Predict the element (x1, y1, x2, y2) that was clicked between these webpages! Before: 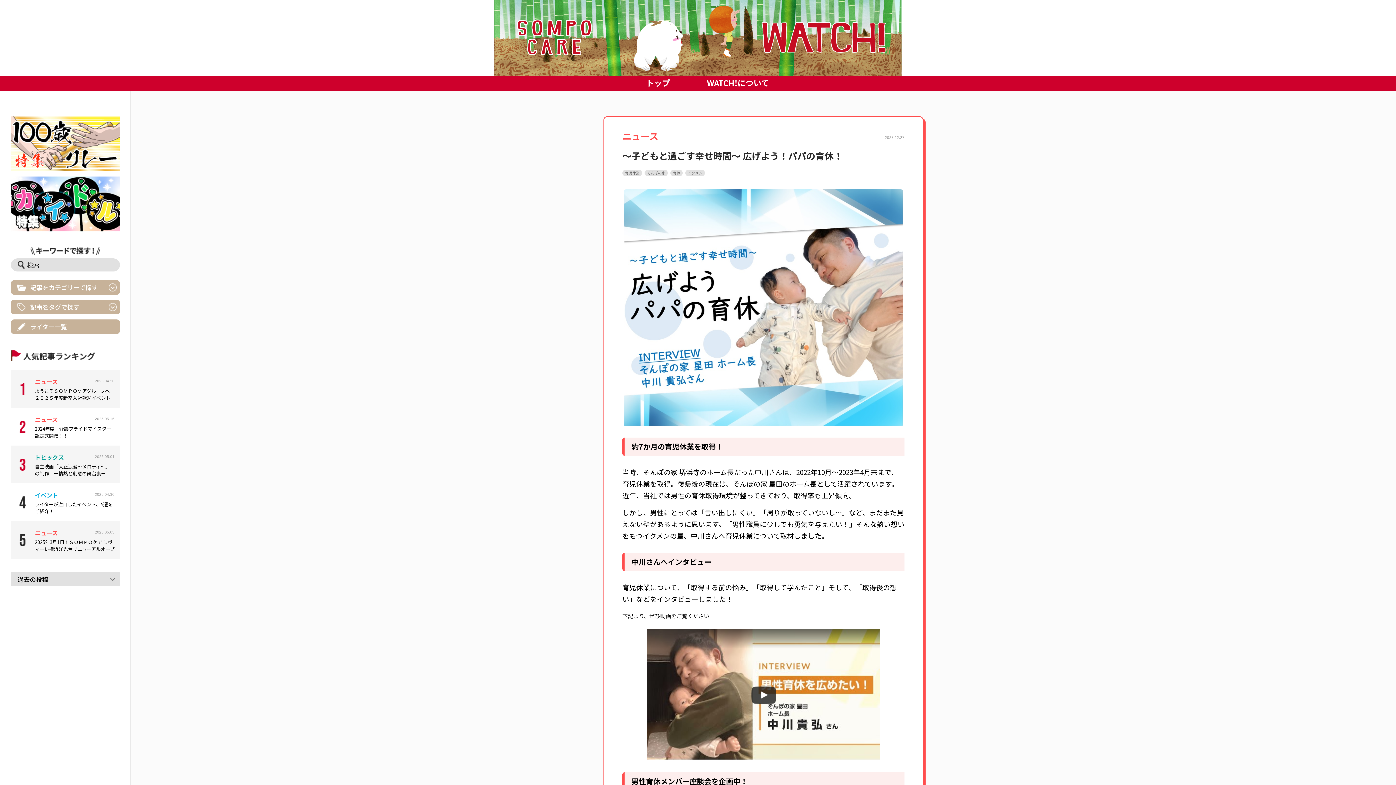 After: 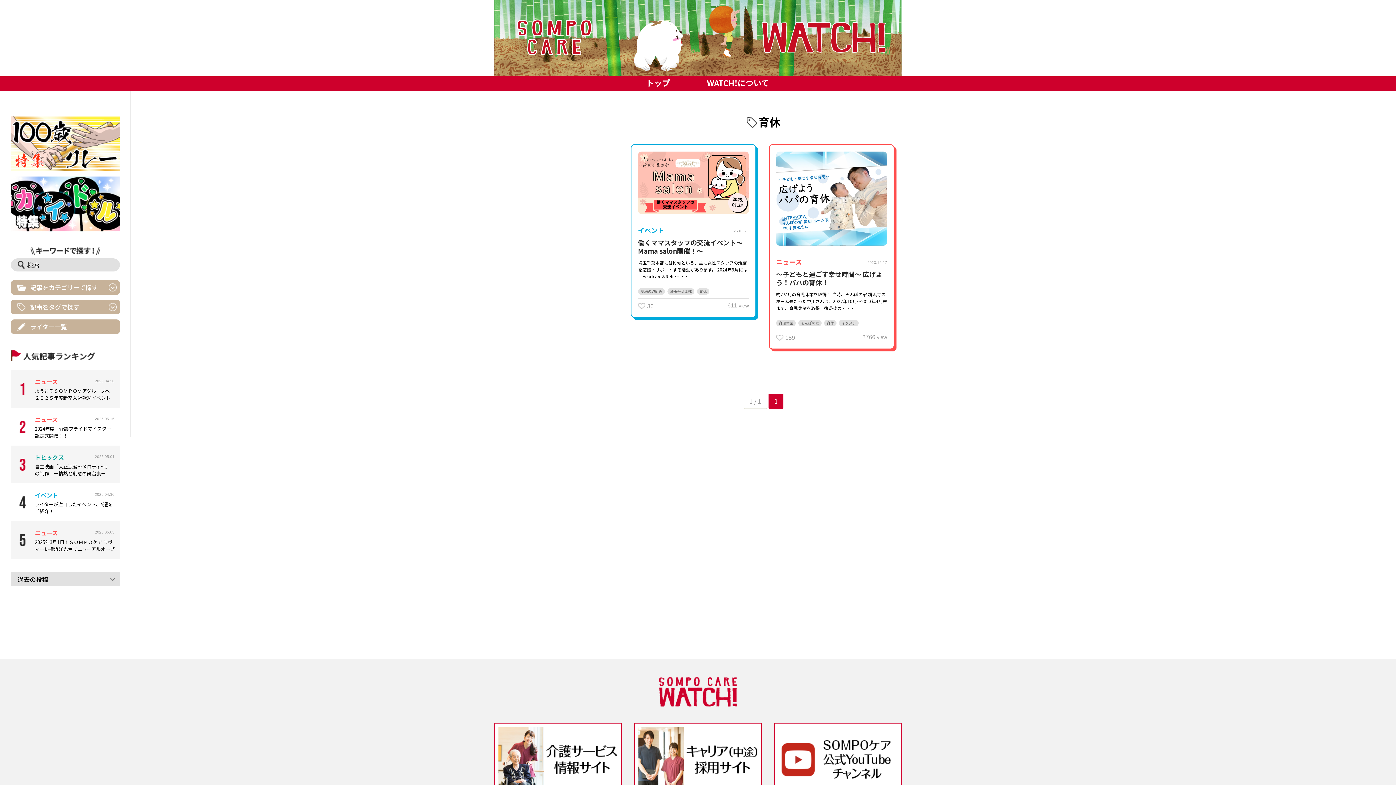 Action: label: 育休 bbox: (670, 169, 682, 176)